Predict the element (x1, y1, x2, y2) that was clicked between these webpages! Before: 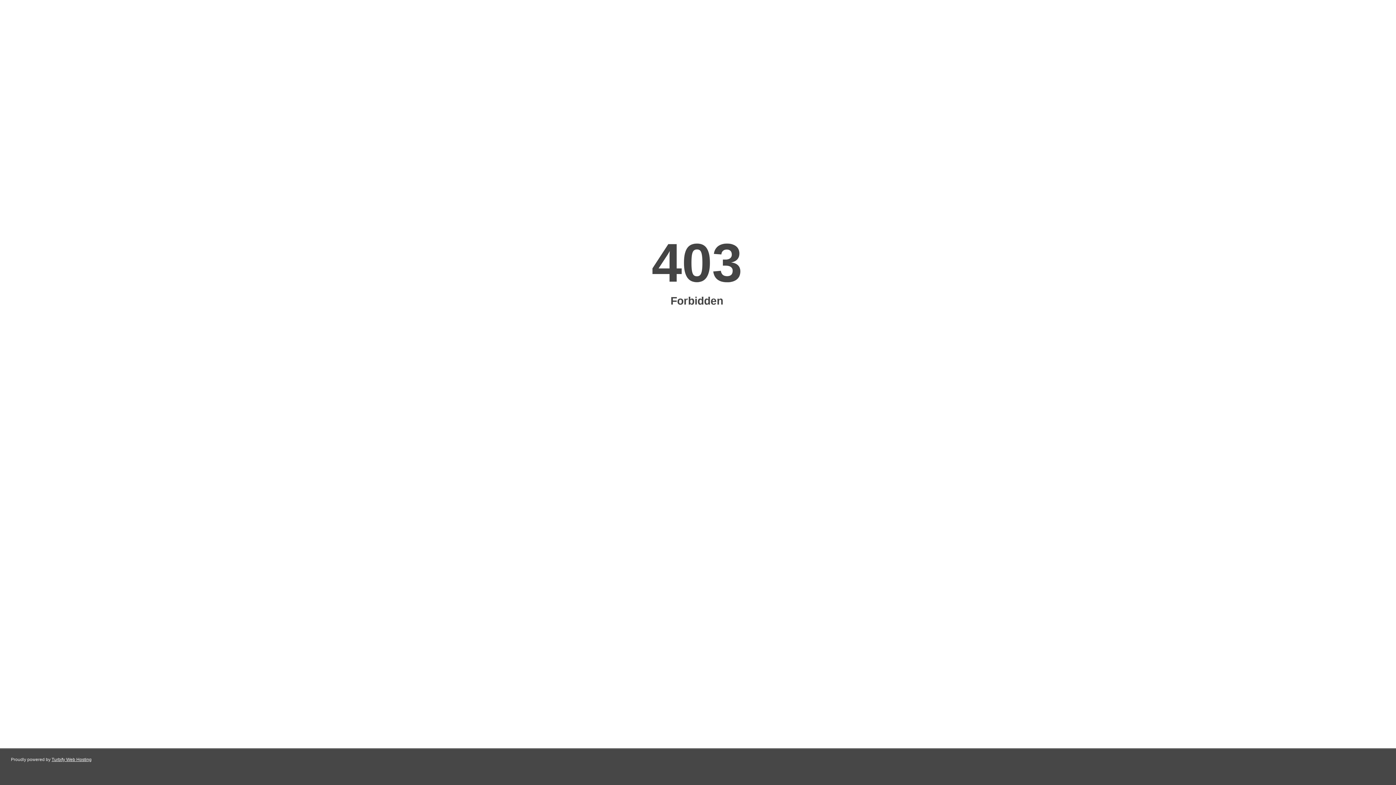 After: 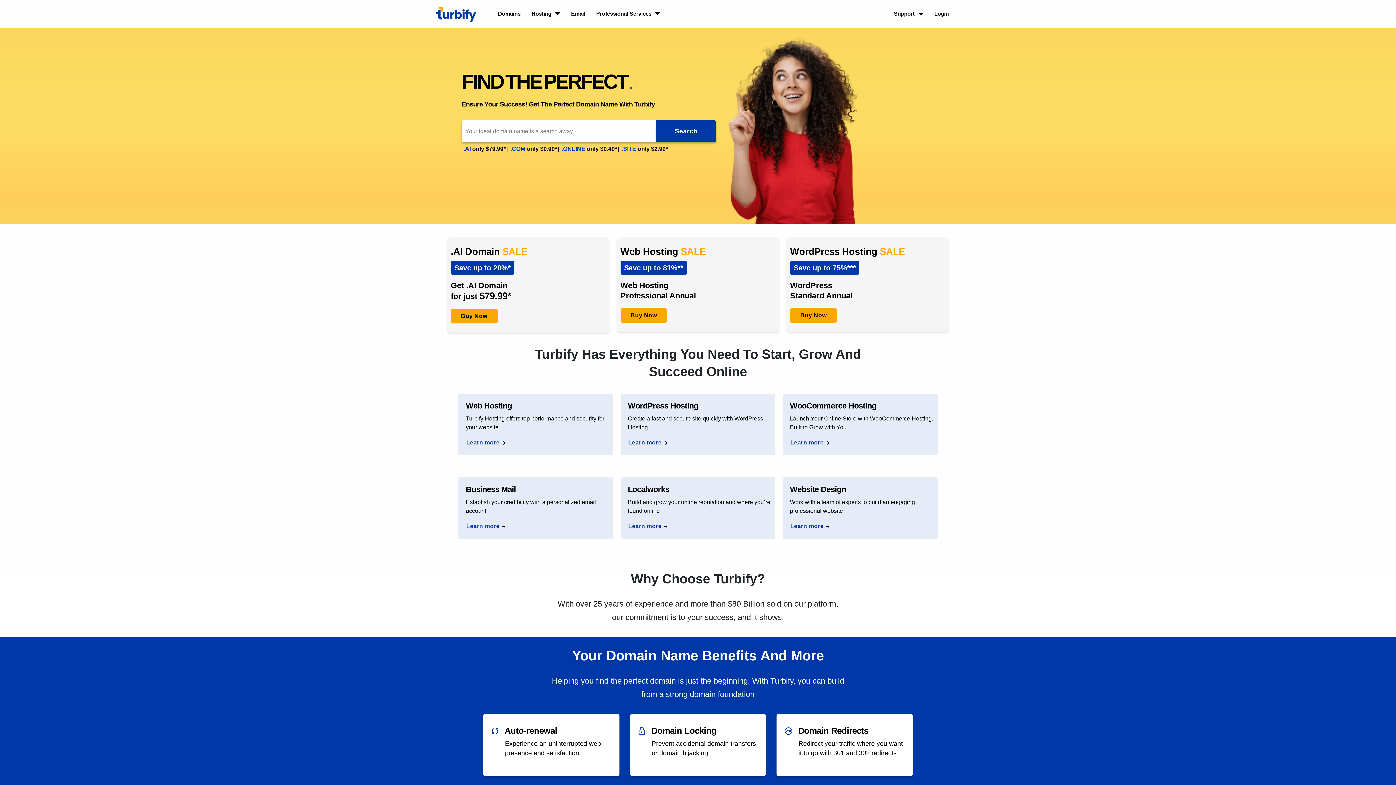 Action: label: Turbify Web Hosting bbox: (51, 757, 91, 762)